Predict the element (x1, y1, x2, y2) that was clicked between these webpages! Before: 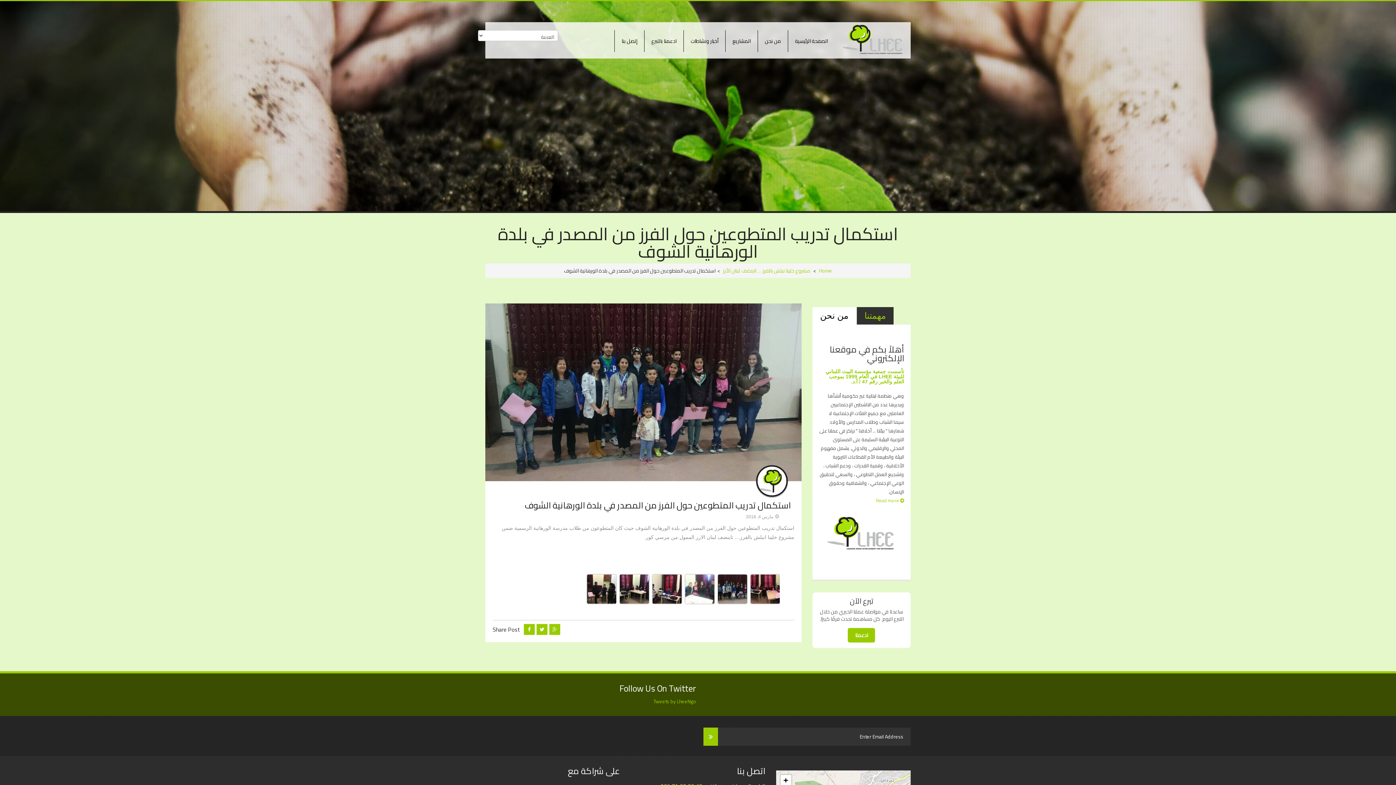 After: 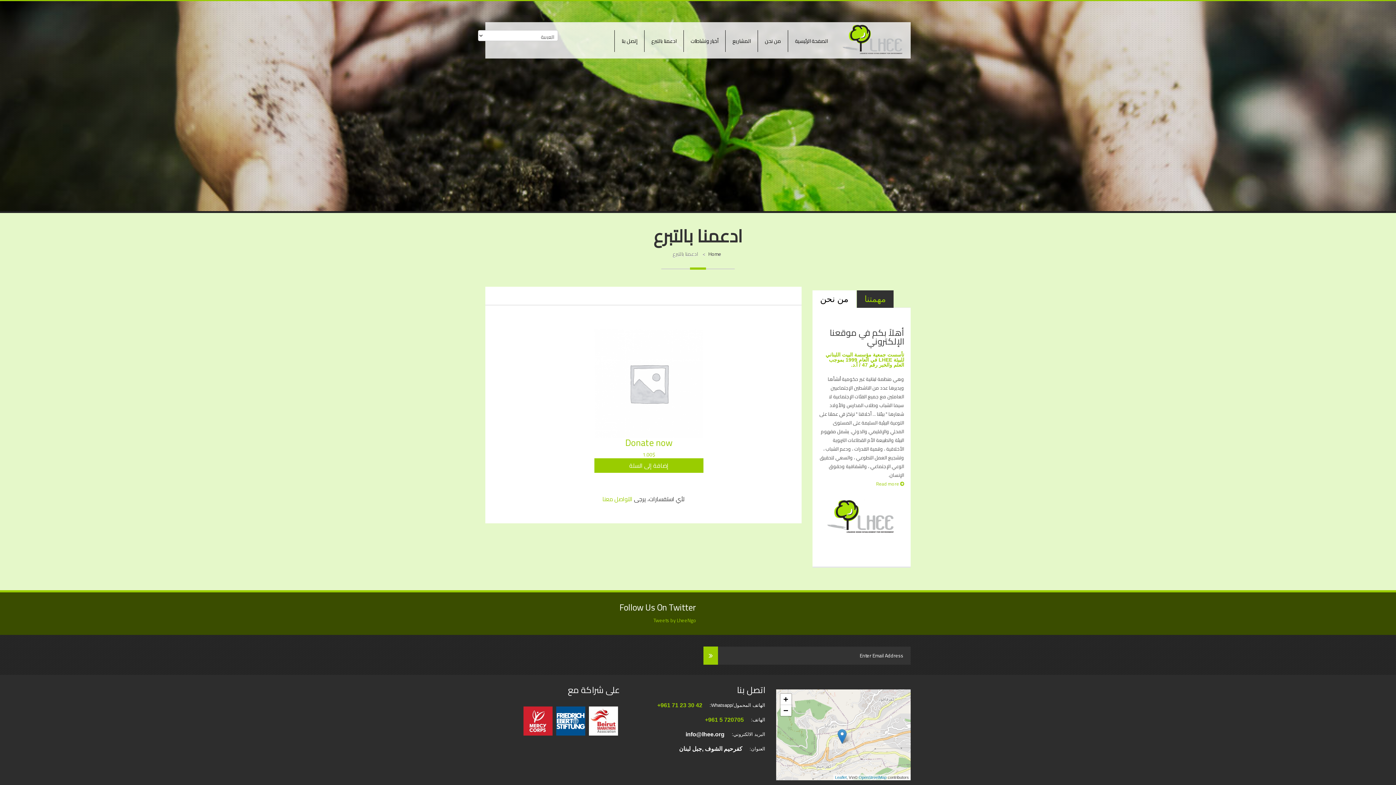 Action: label: ادعمنا بالتبرع bbox: (644, 30, 683, 52)